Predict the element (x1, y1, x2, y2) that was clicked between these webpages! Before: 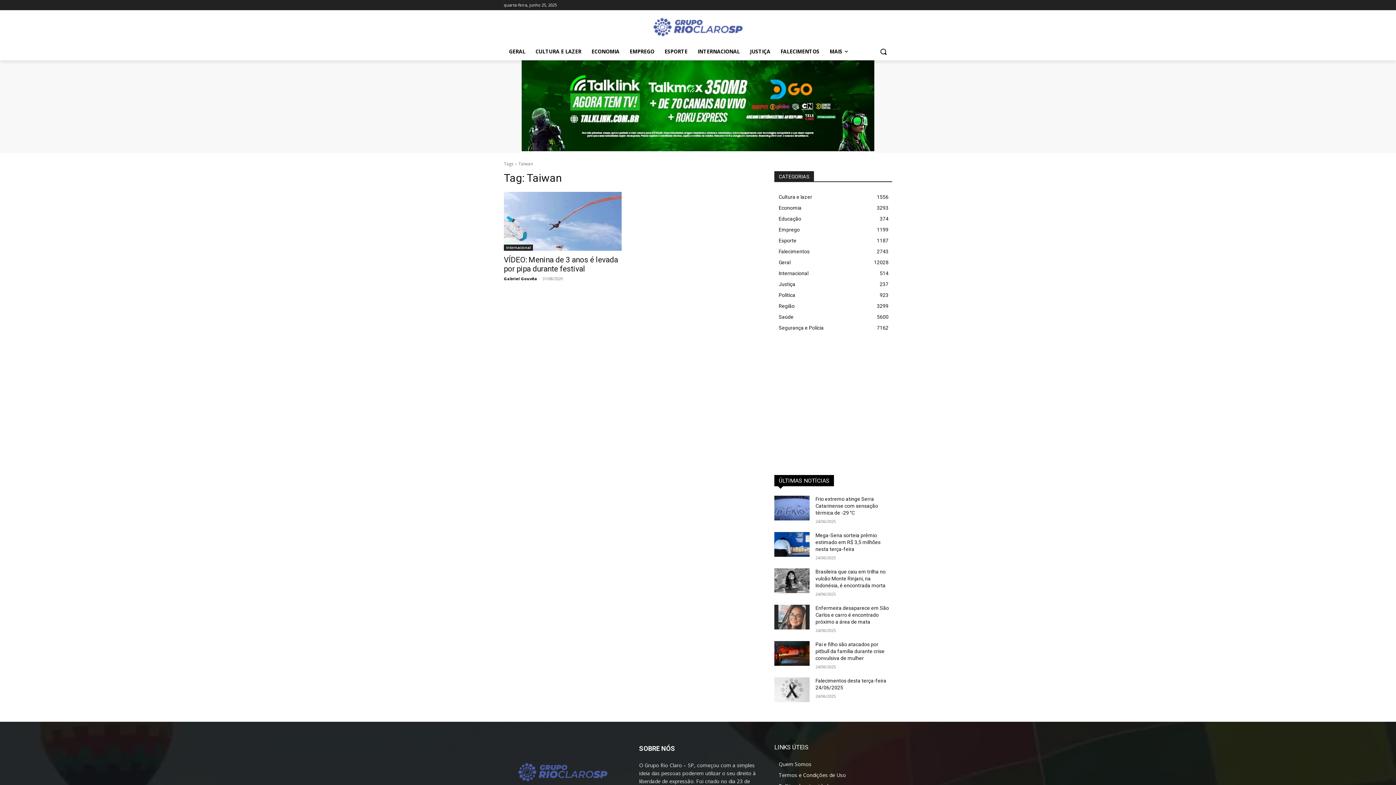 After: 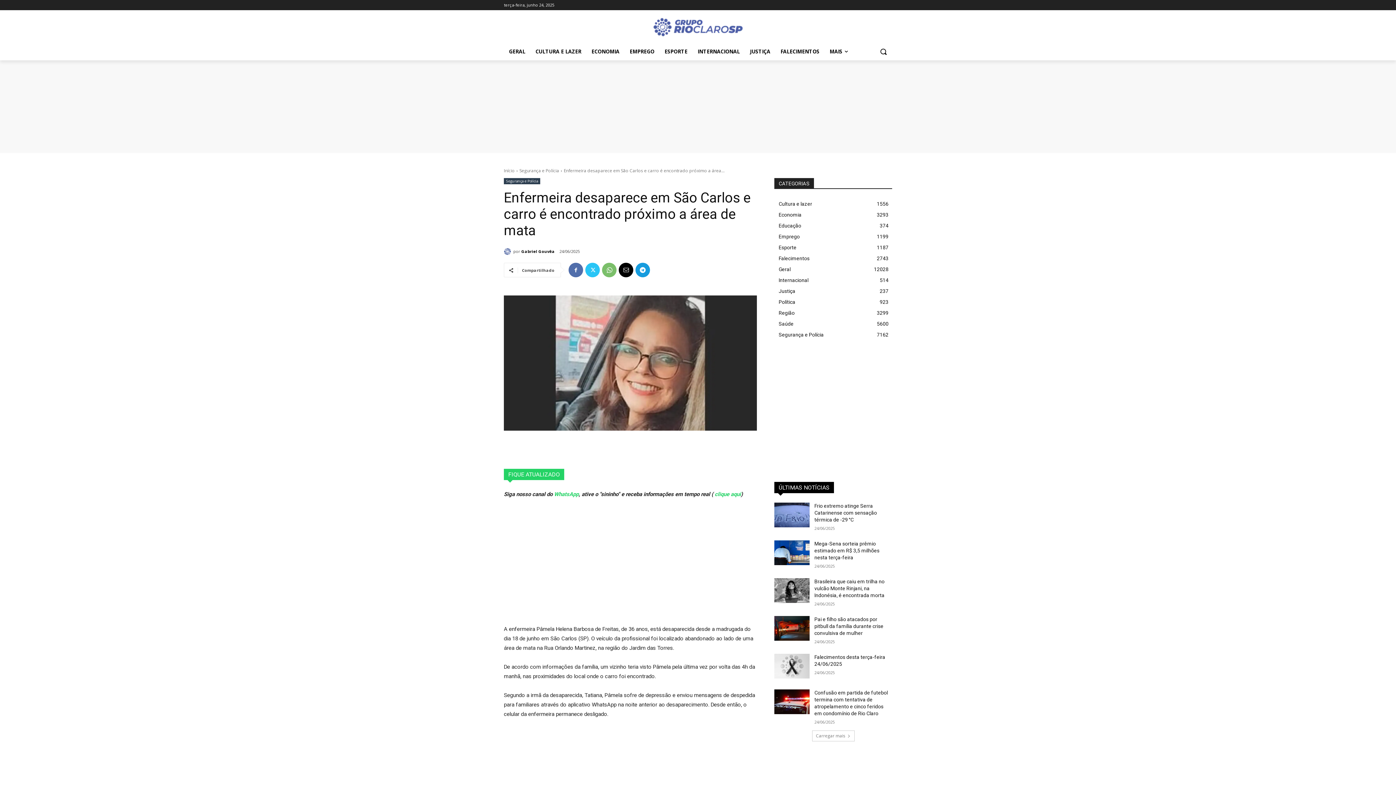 Action: label: Enfermeira desaparece em São Carlos e carro é encontrado próximo a área de mata bbox: (815, 605, 889, 625)